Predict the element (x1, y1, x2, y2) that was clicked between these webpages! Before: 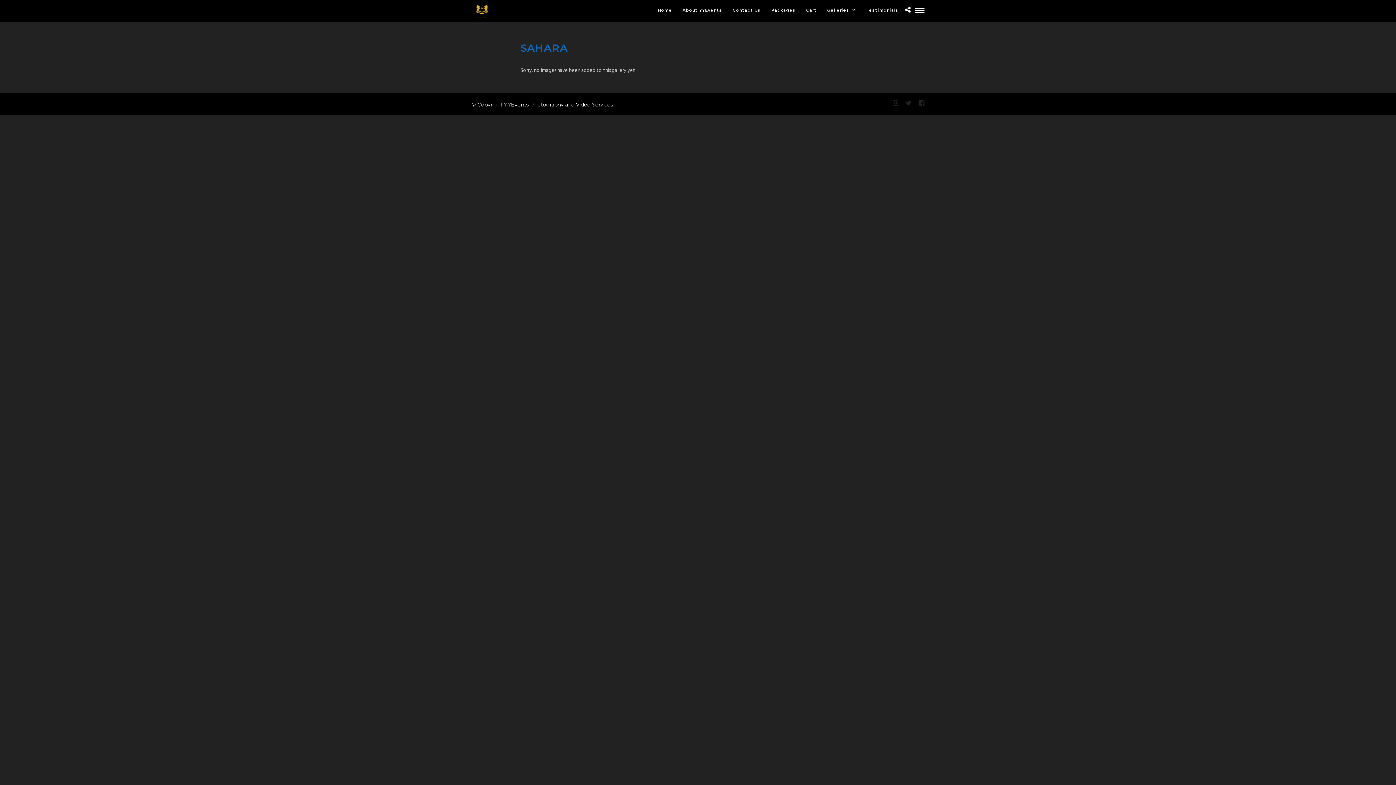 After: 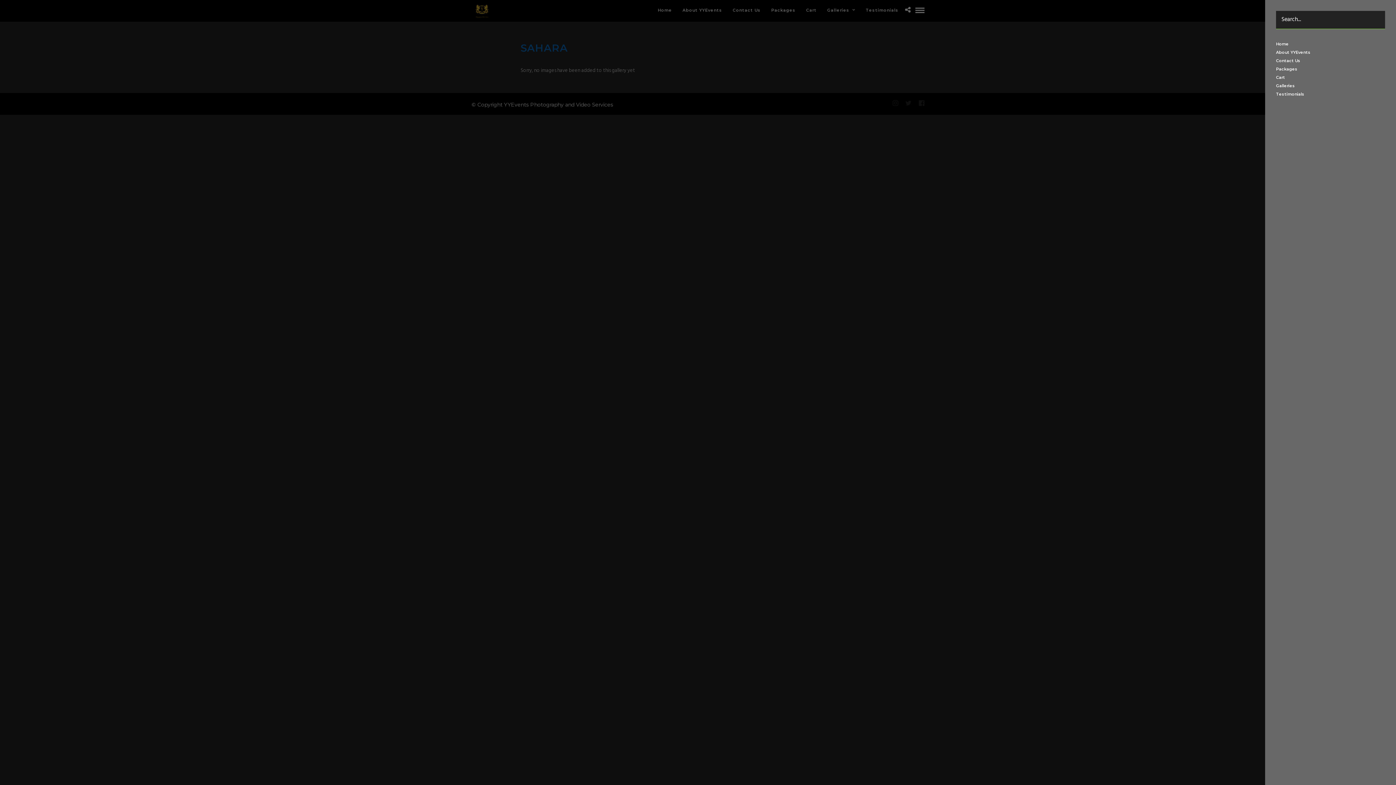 Action: bbox: (915, 7, 924, 13)